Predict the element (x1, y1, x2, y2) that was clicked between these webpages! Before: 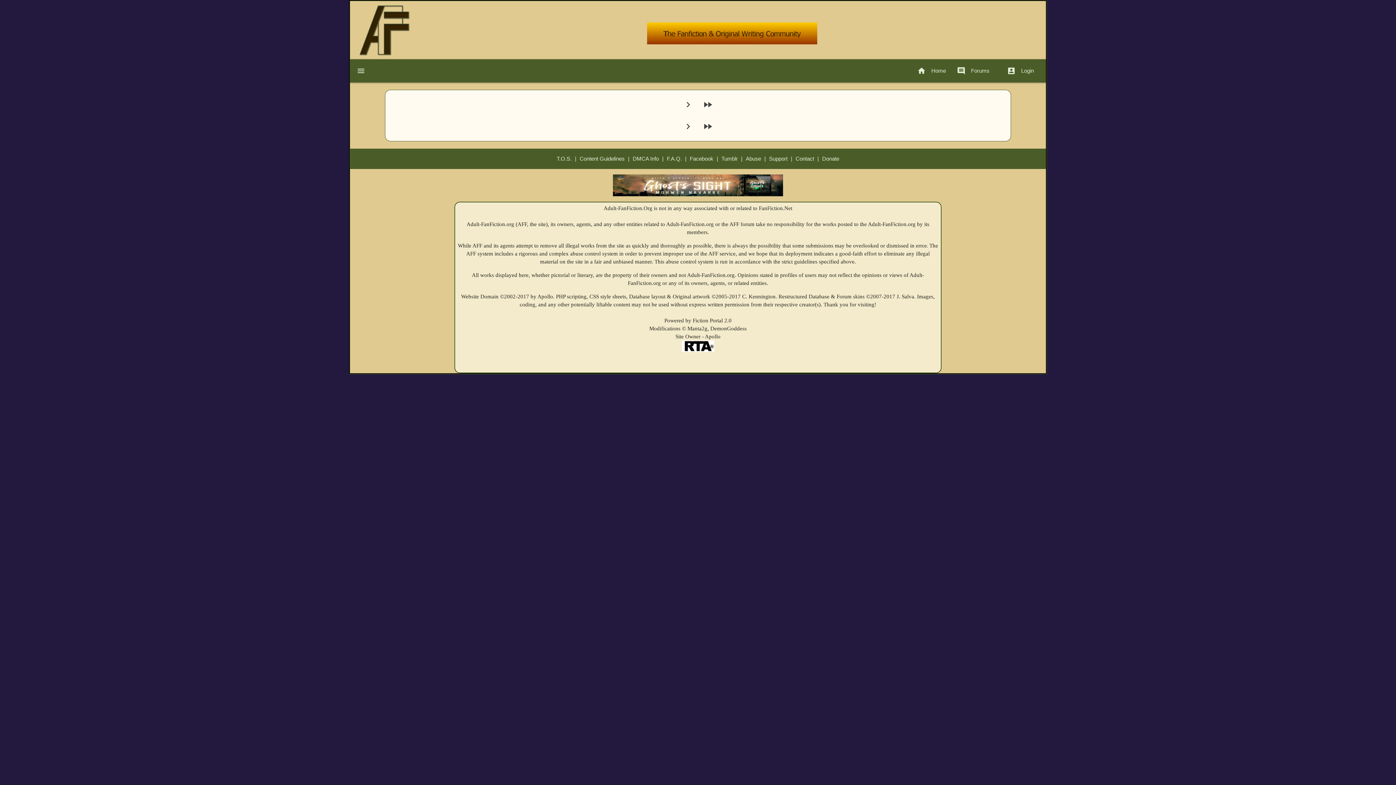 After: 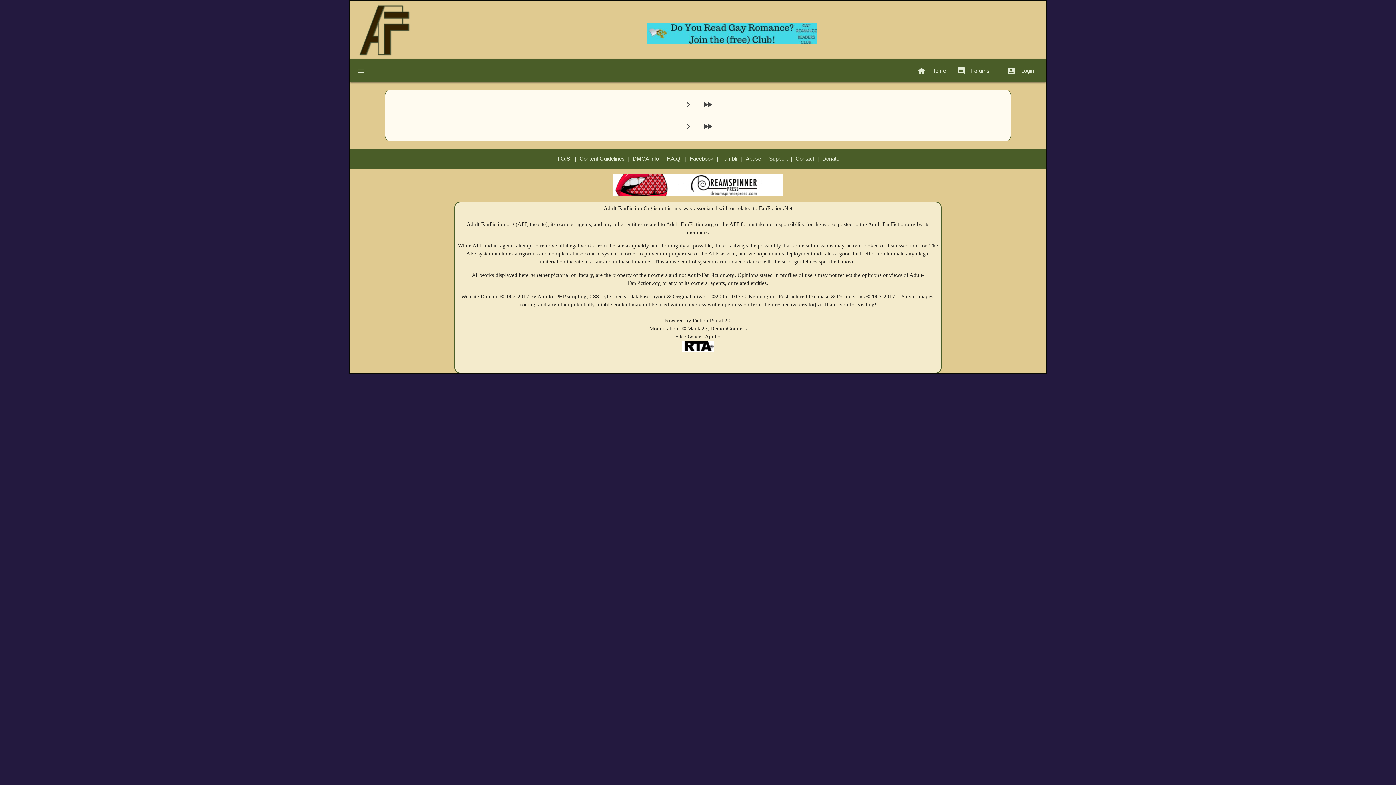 Action: bbox: (683, 360, 712, 366)